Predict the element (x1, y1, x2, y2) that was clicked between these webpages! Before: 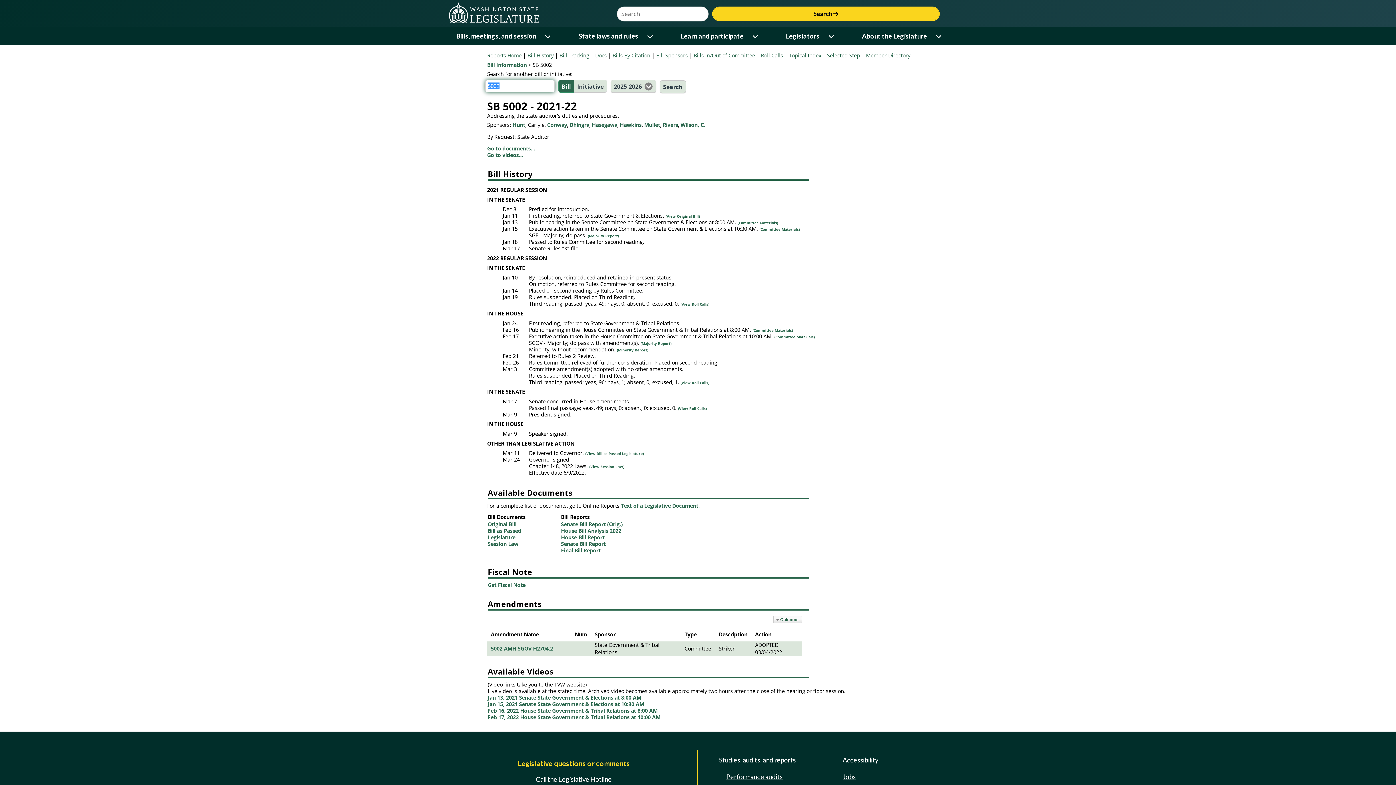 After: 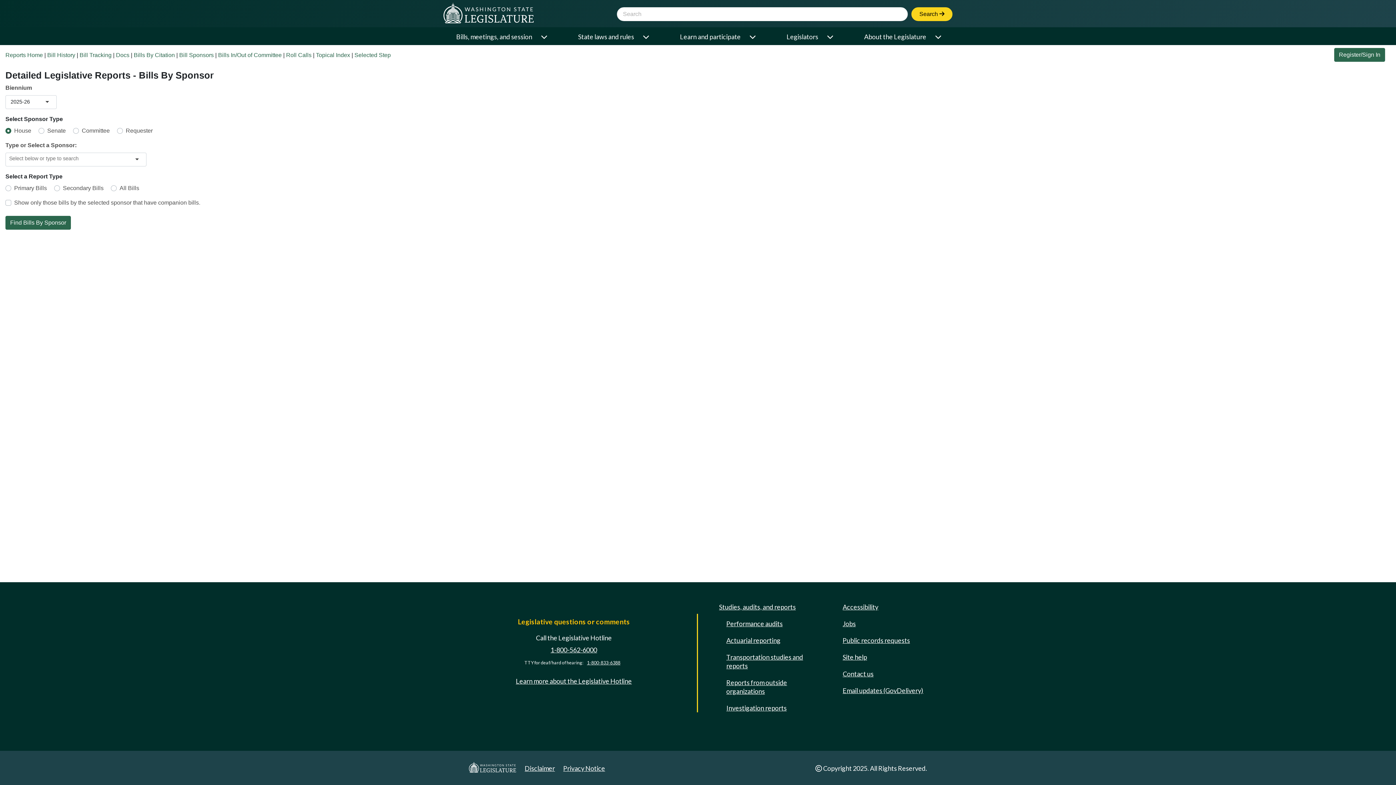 Action: bbox: (656, 52, 688, 58) label: Bill Sponsors